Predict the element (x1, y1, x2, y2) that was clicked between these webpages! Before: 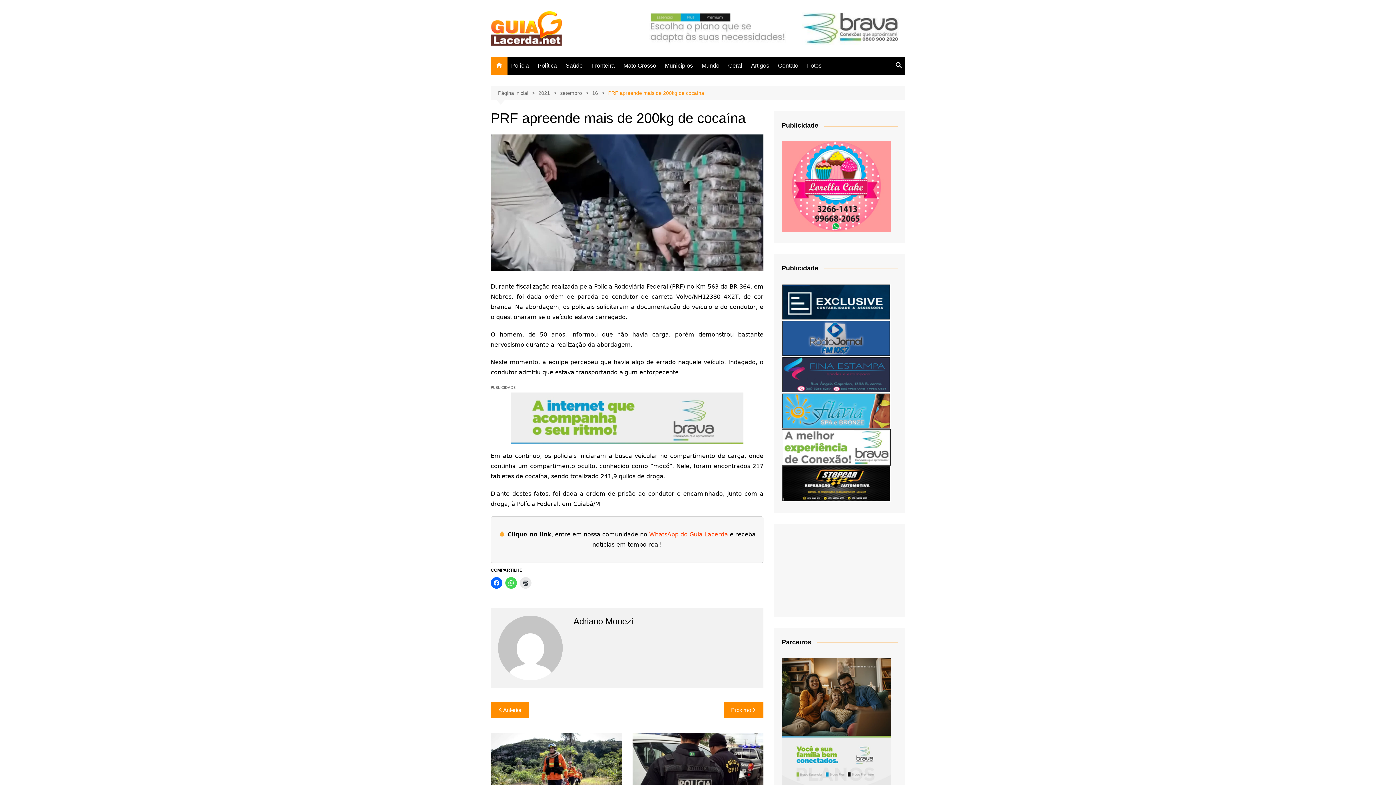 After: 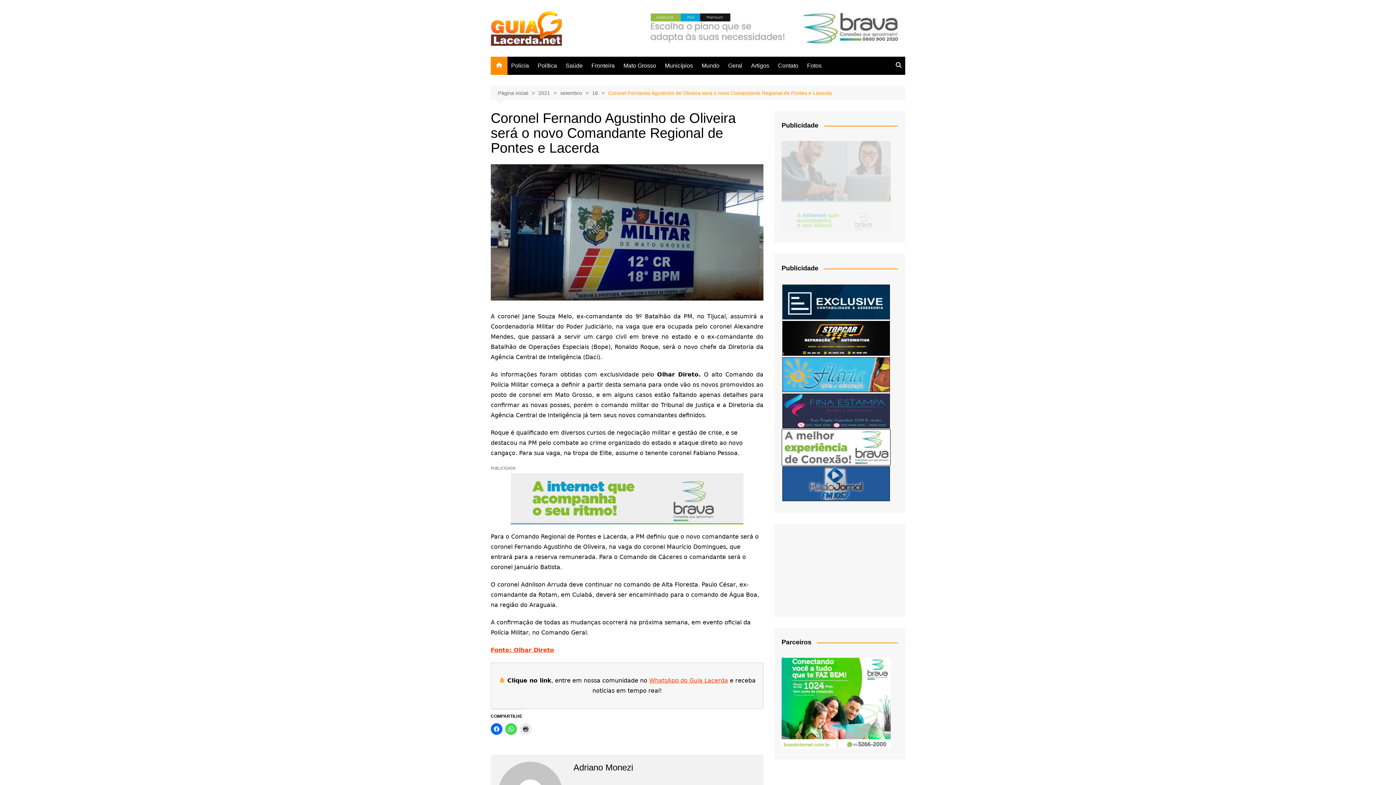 Action: label: Próximo bbox: (724, 702, 763, 718)